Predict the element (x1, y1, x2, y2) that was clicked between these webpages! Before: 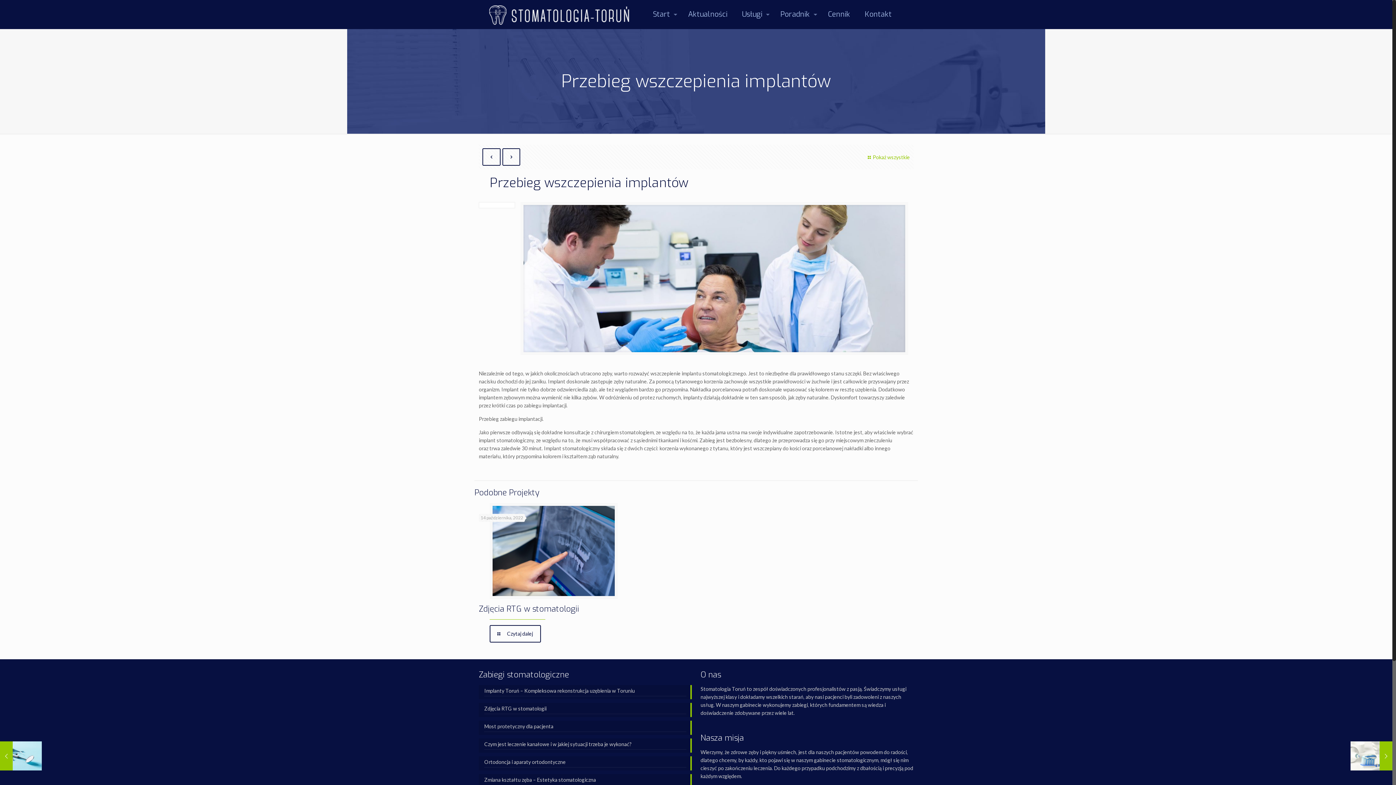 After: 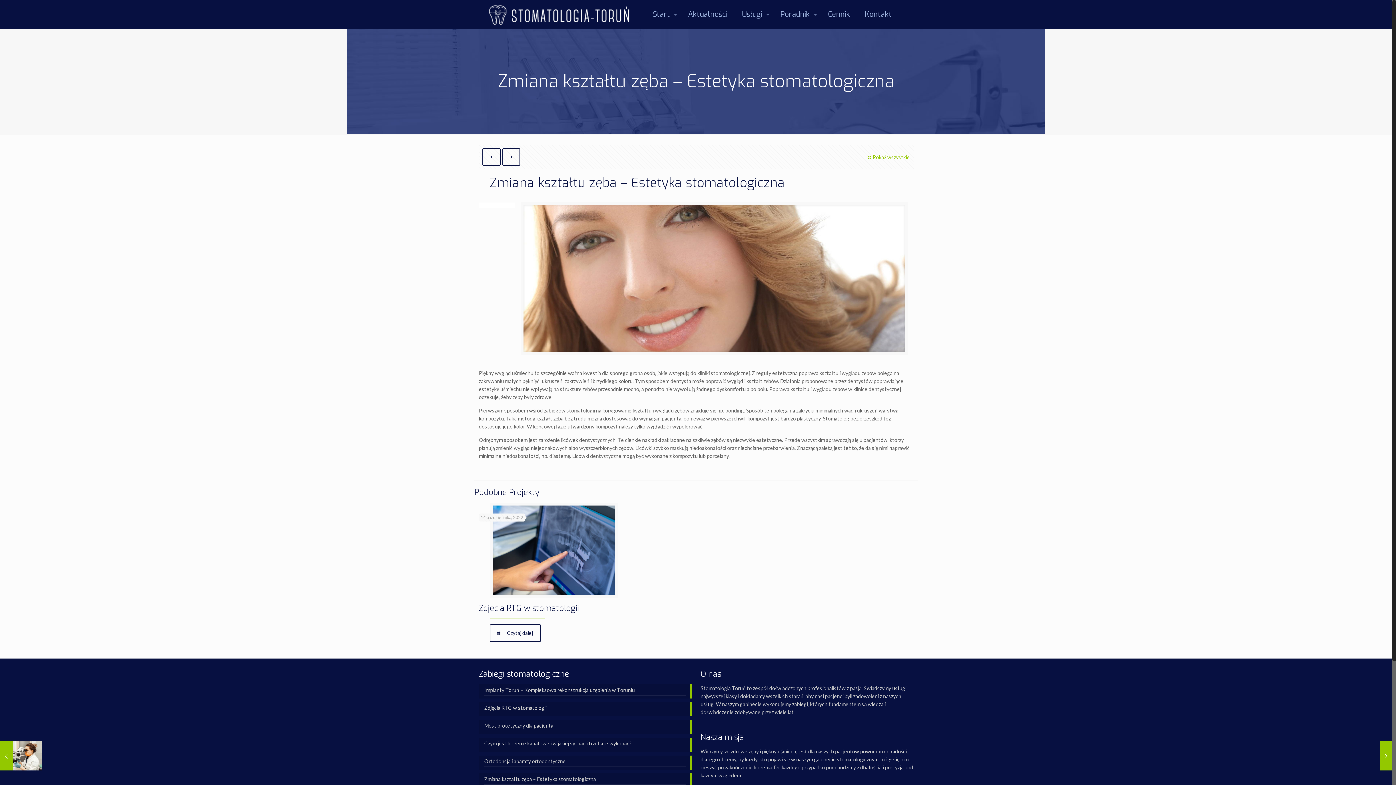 Action: bbox: (484, 776, 686, 785) label: Zmiana kształtu zęba – Estetyka stomatologiczna